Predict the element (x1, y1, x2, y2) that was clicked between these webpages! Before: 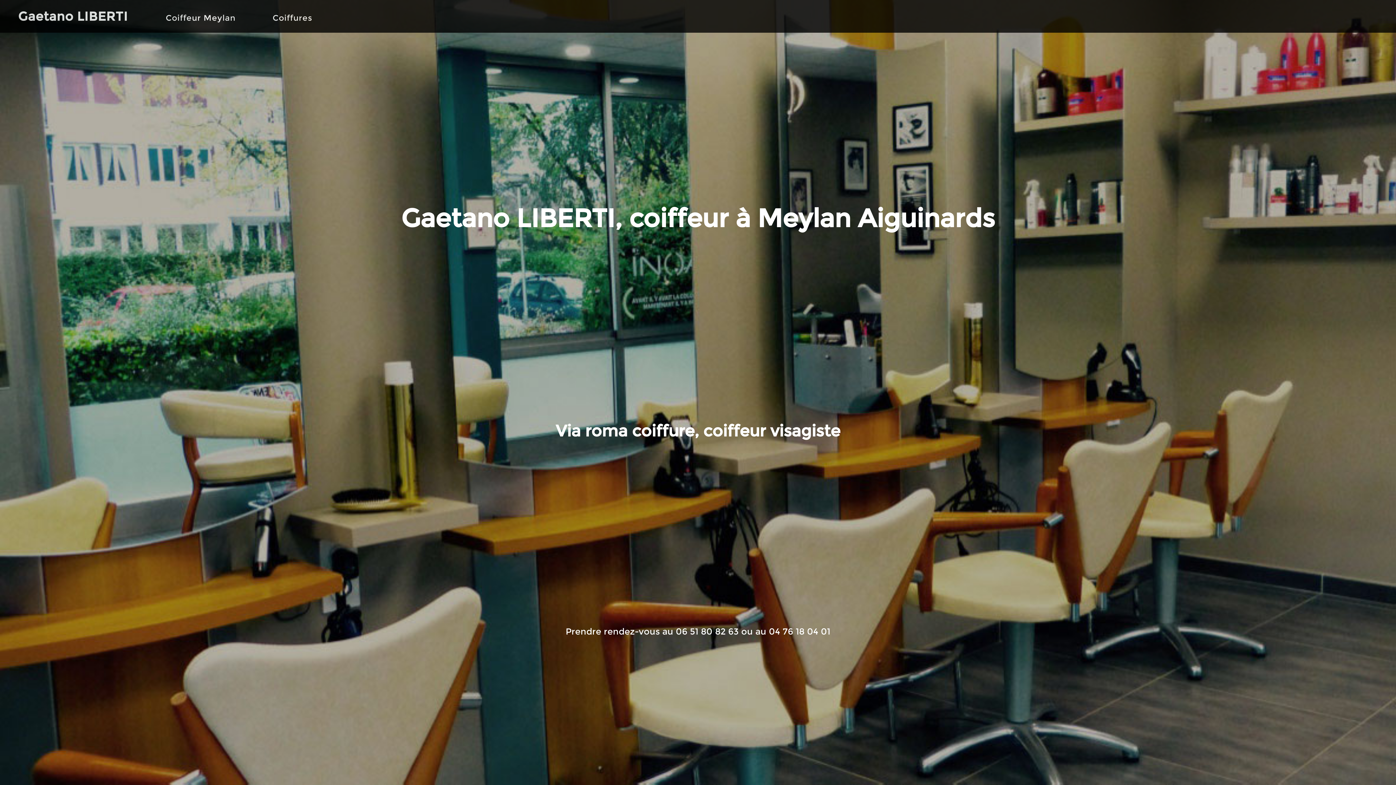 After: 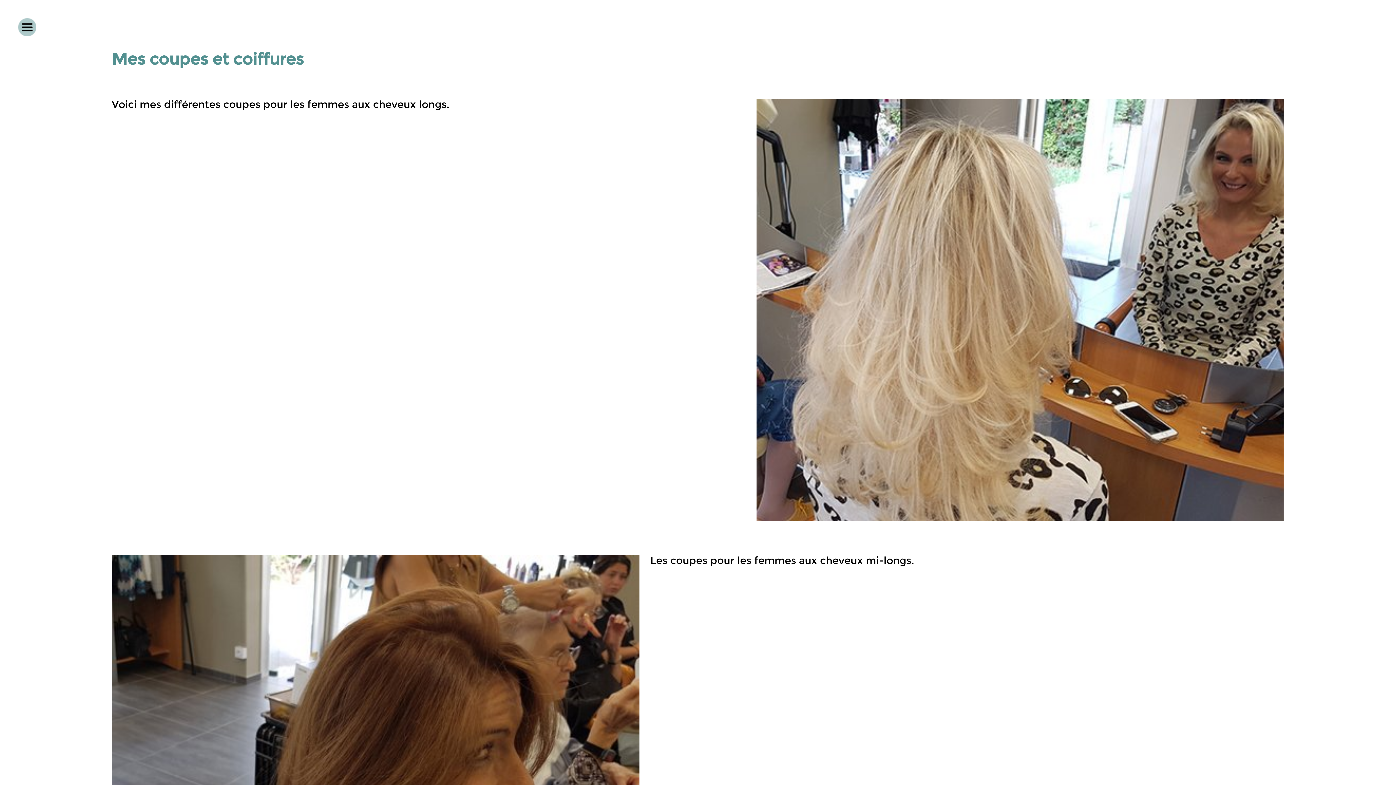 Action: label: Coiffures bbox: (272, 13, 312, 22)